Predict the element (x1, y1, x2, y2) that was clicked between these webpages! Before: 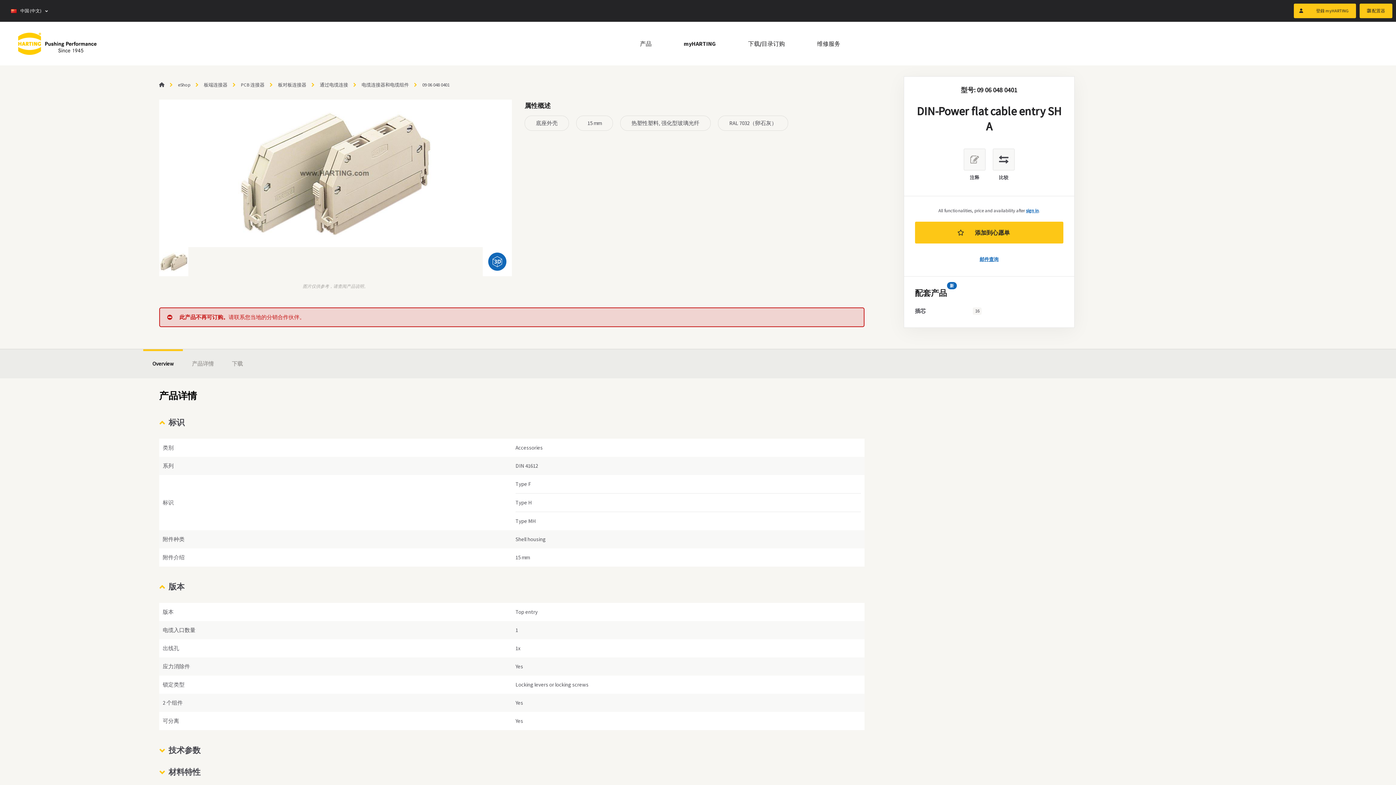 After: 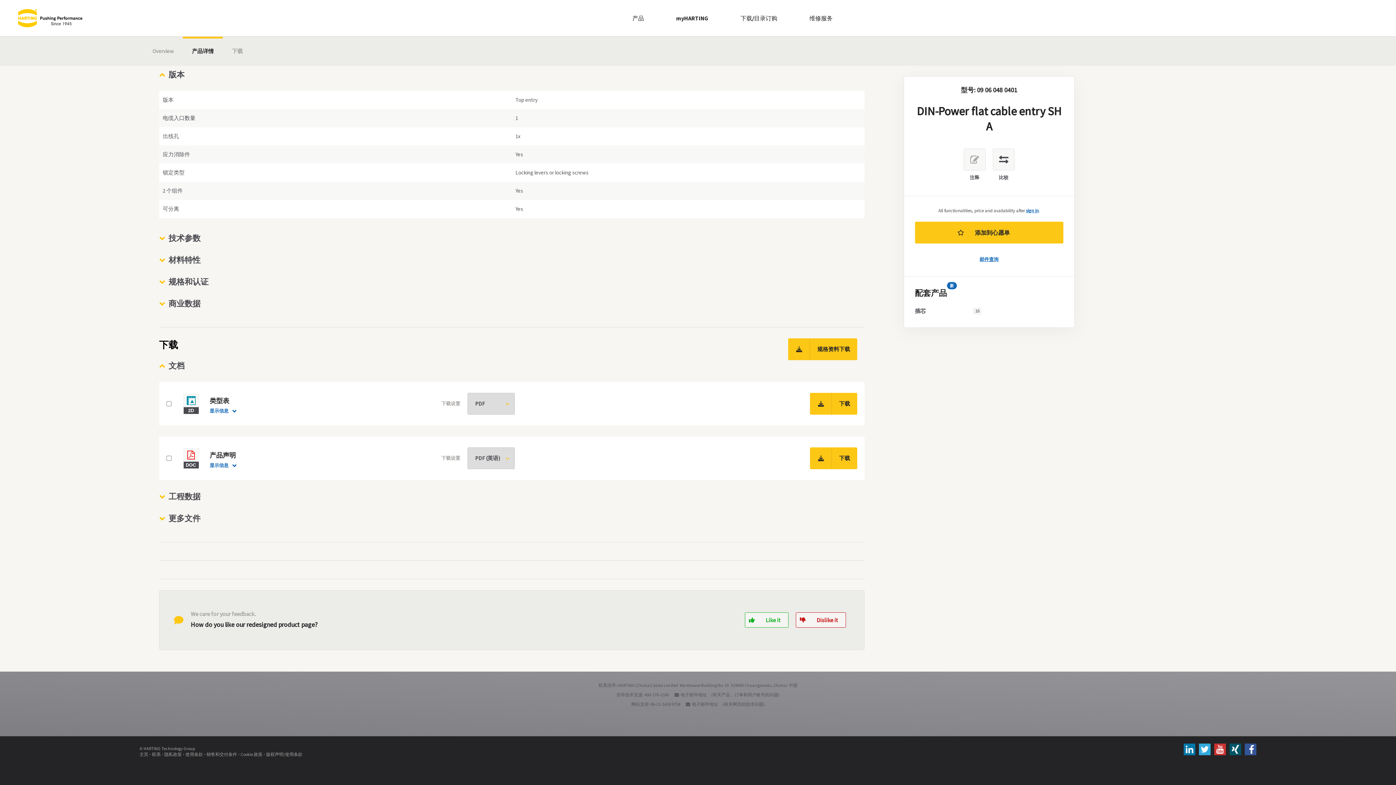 Action: bbox: (222, 349, 252, 378) label: 下载